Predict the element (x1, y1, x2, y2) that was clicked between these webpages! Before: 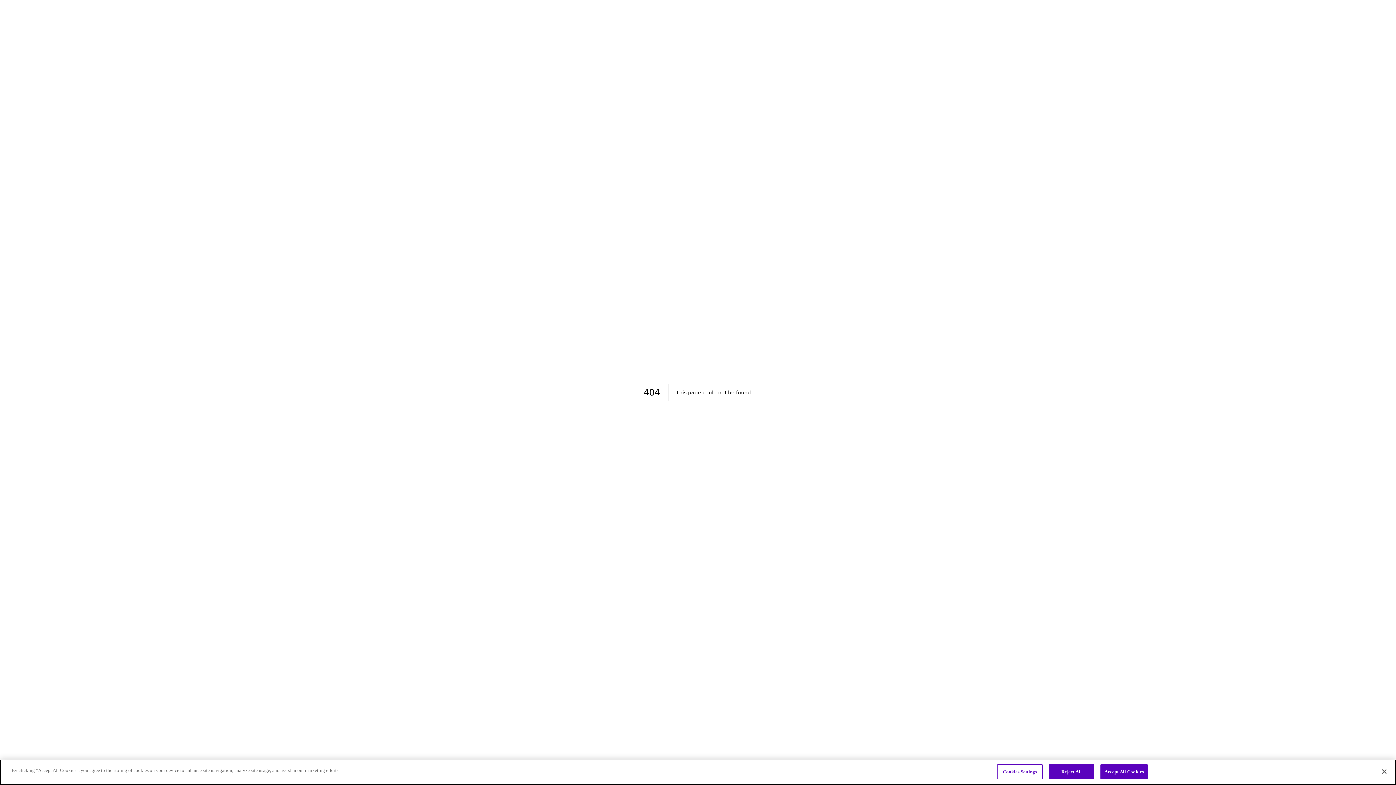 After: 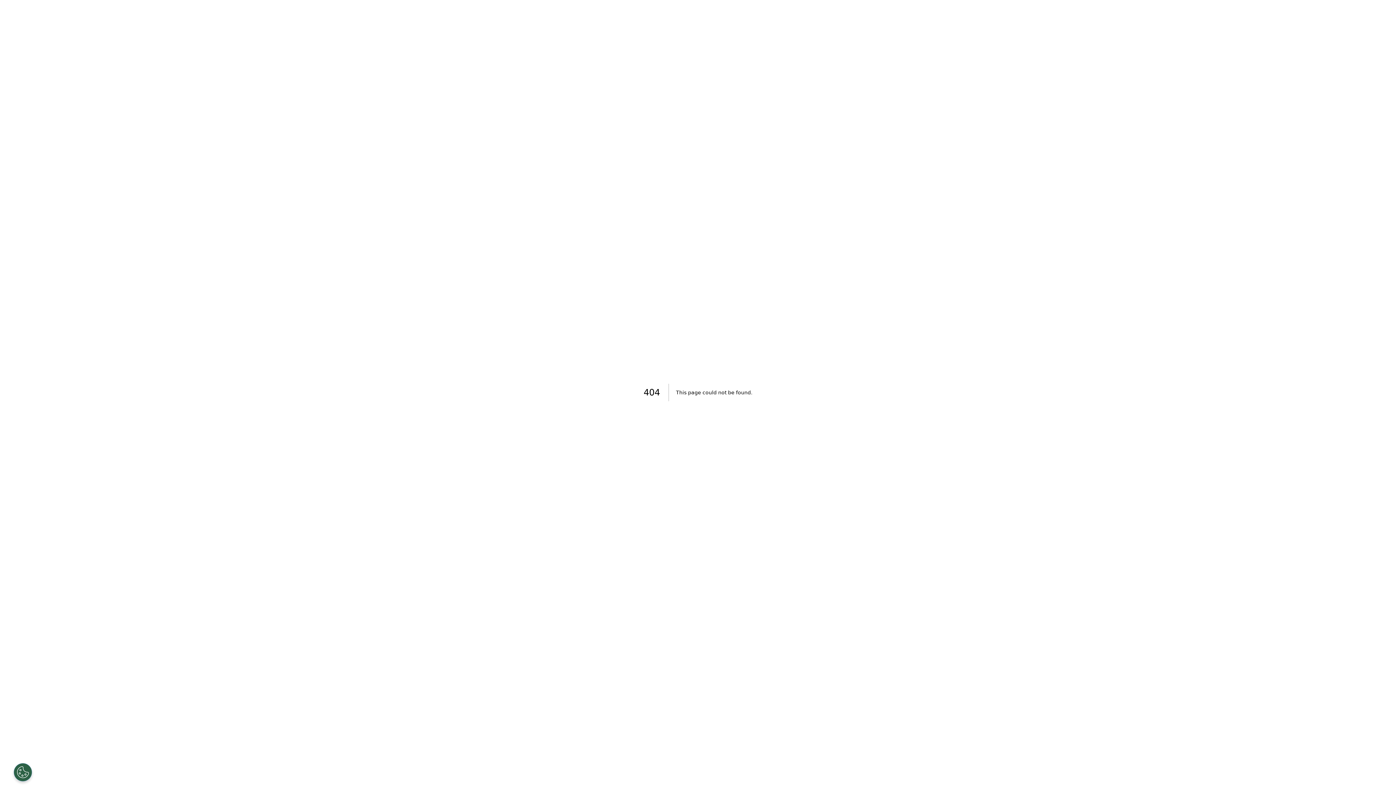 Action: bbox: (1376, 766, 1392, 782) label: Close